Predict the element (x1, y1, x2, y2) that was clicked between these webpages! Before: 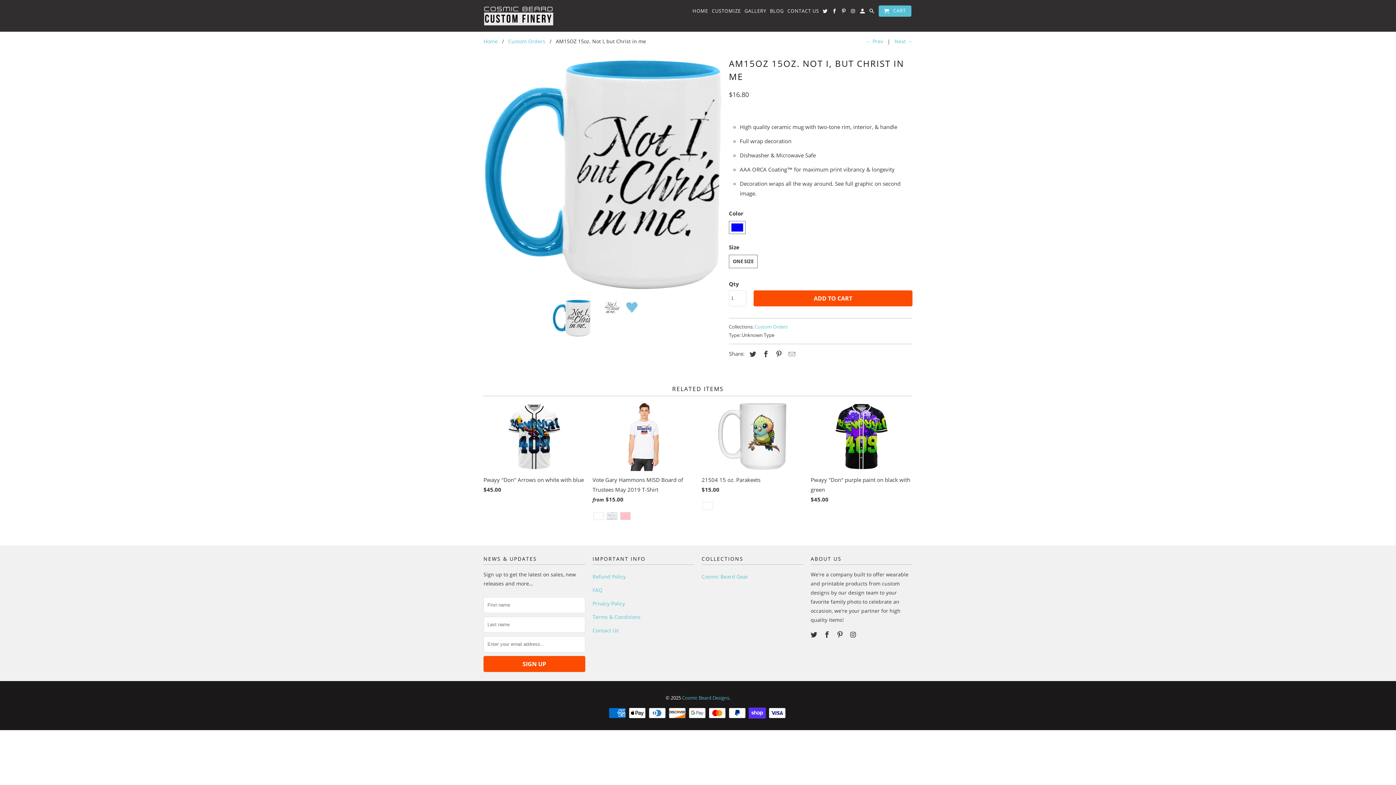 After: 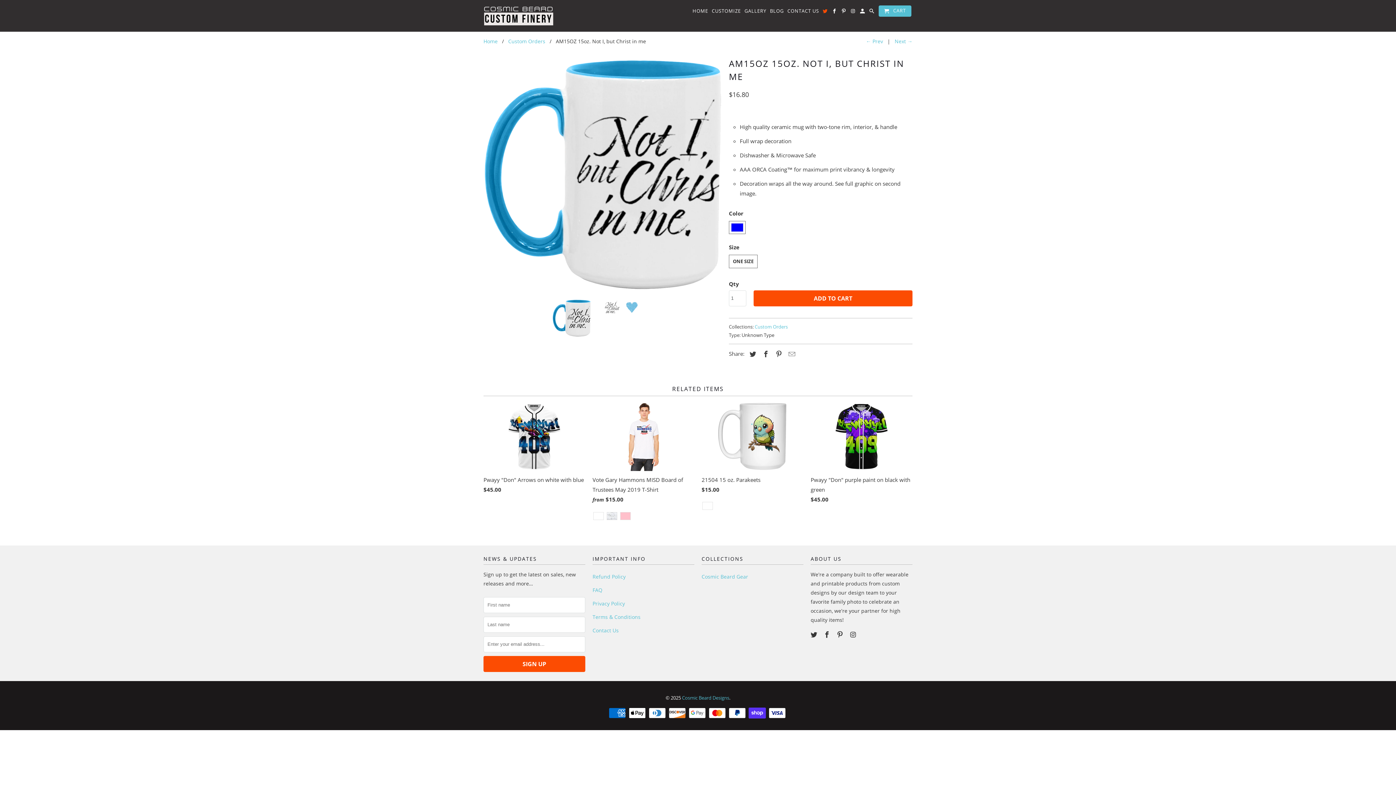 Action: bbox: (822, 8, 828, 16)